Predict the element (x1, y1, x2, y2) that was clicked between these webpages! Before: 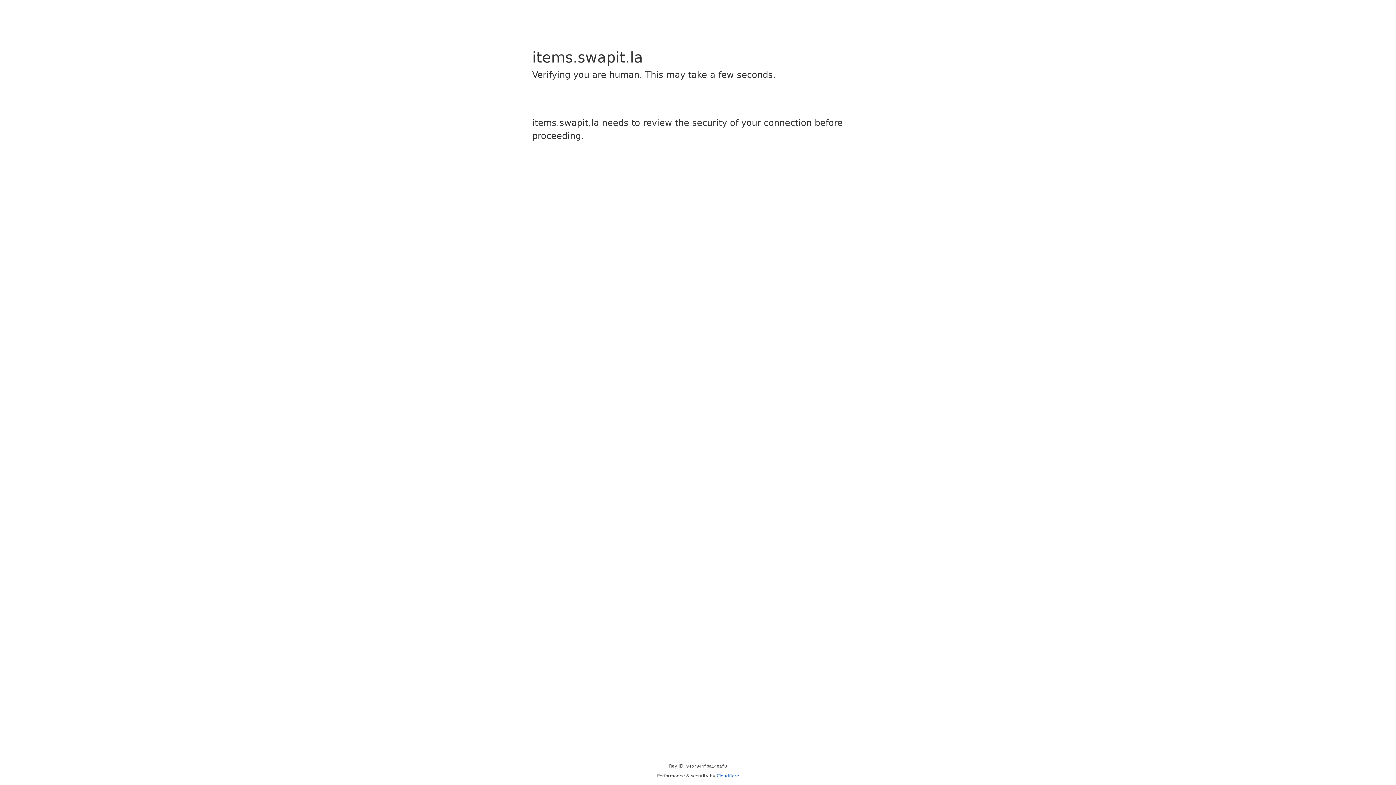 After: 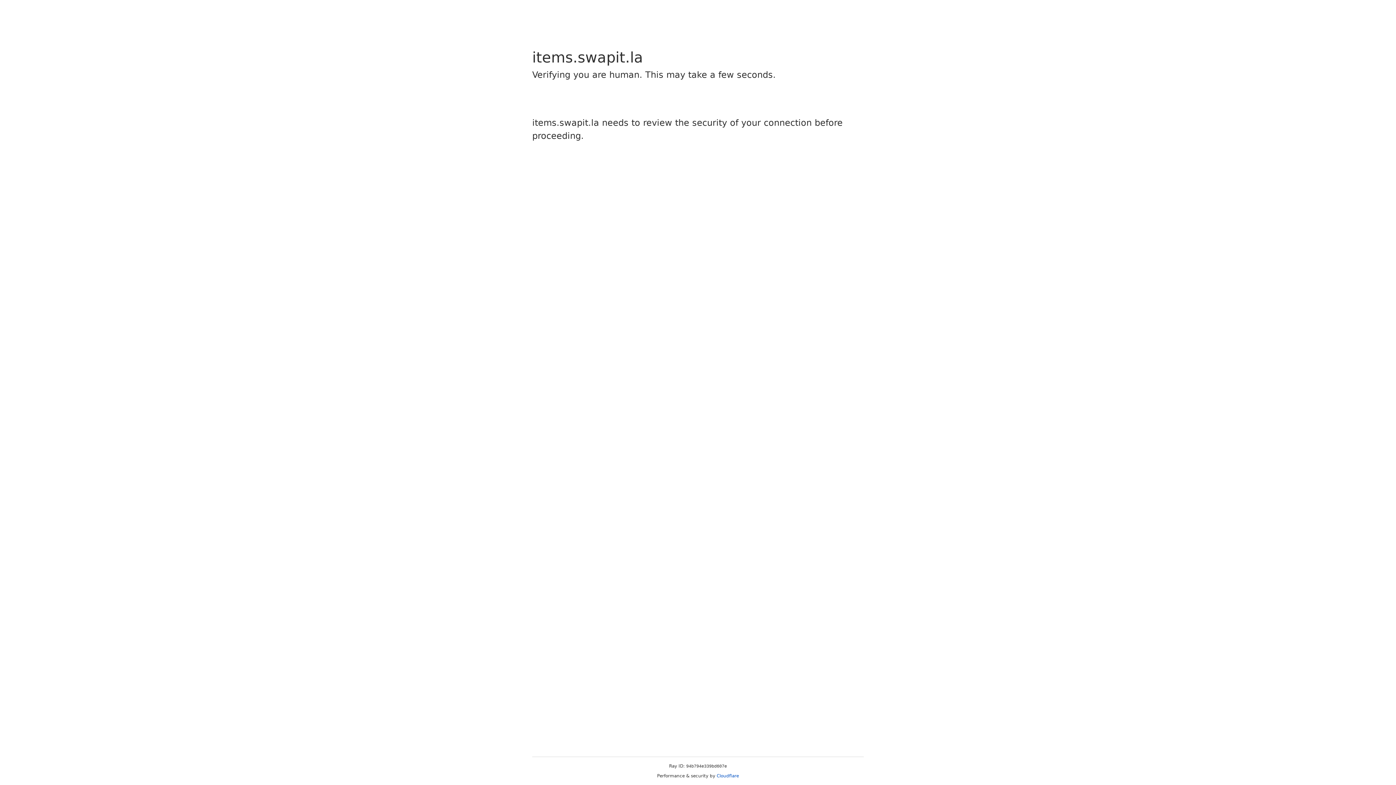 Action: bbox: (716, 773, 739, 778) label: Cloudflare